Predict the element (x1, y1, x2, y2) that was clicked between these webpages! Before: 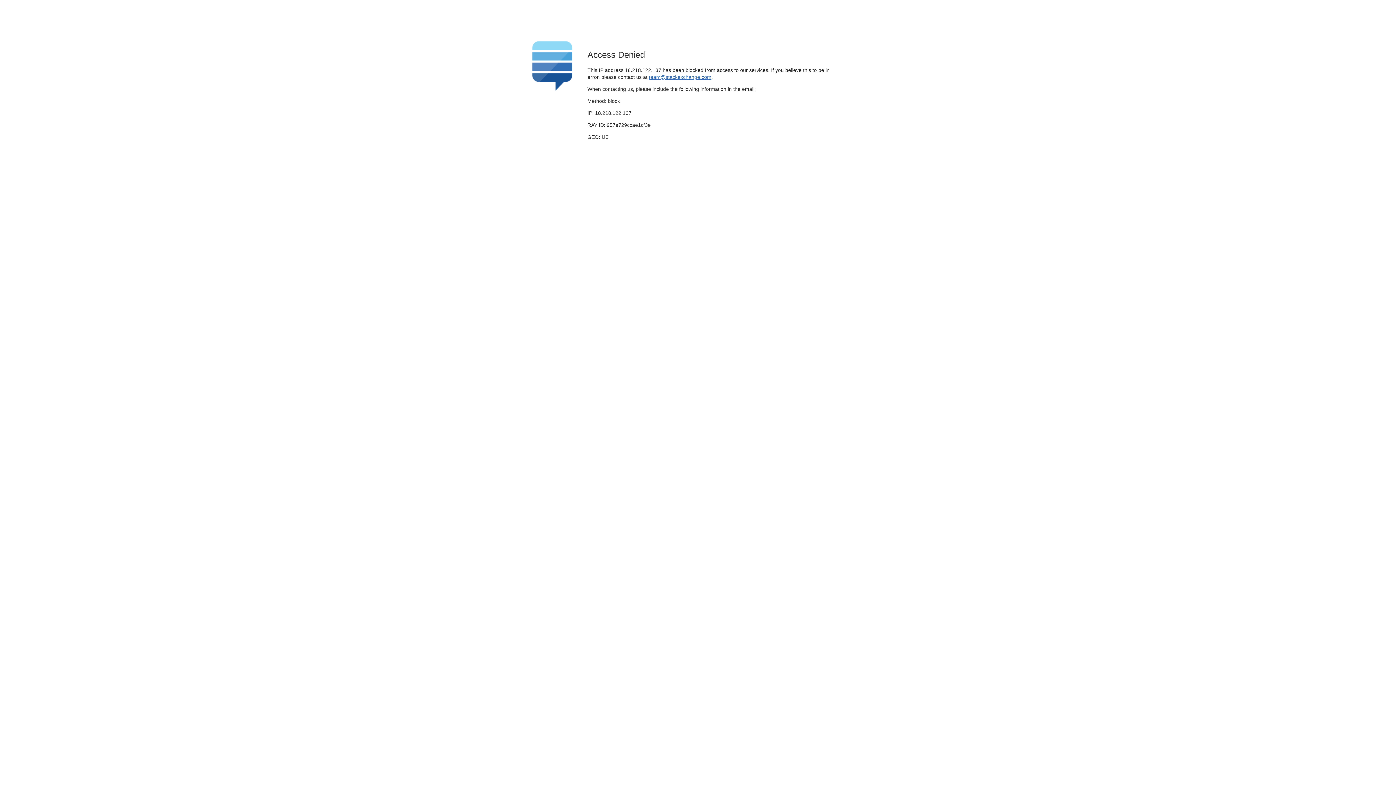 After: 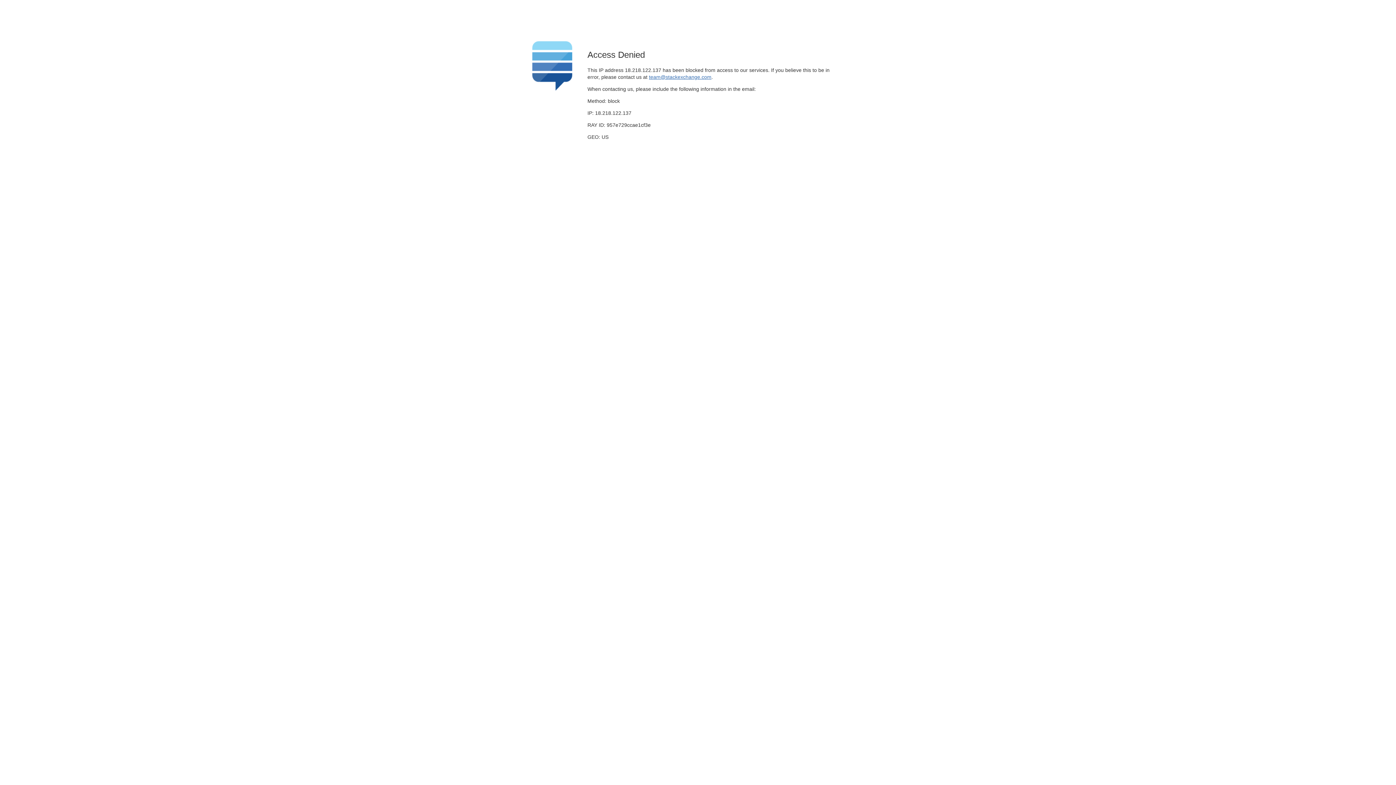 Action: bbox: (649, 74, 711, 79) label: team@stackexchange.com